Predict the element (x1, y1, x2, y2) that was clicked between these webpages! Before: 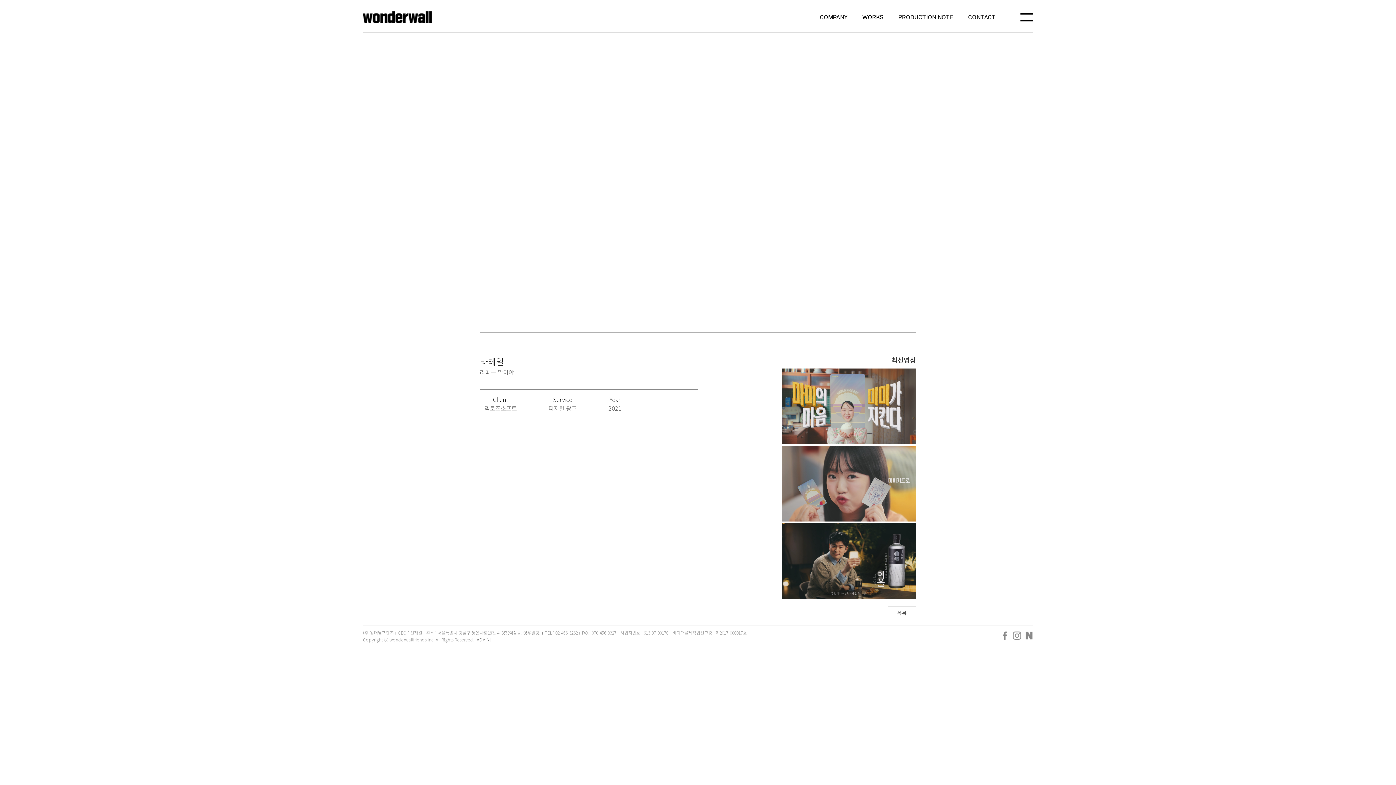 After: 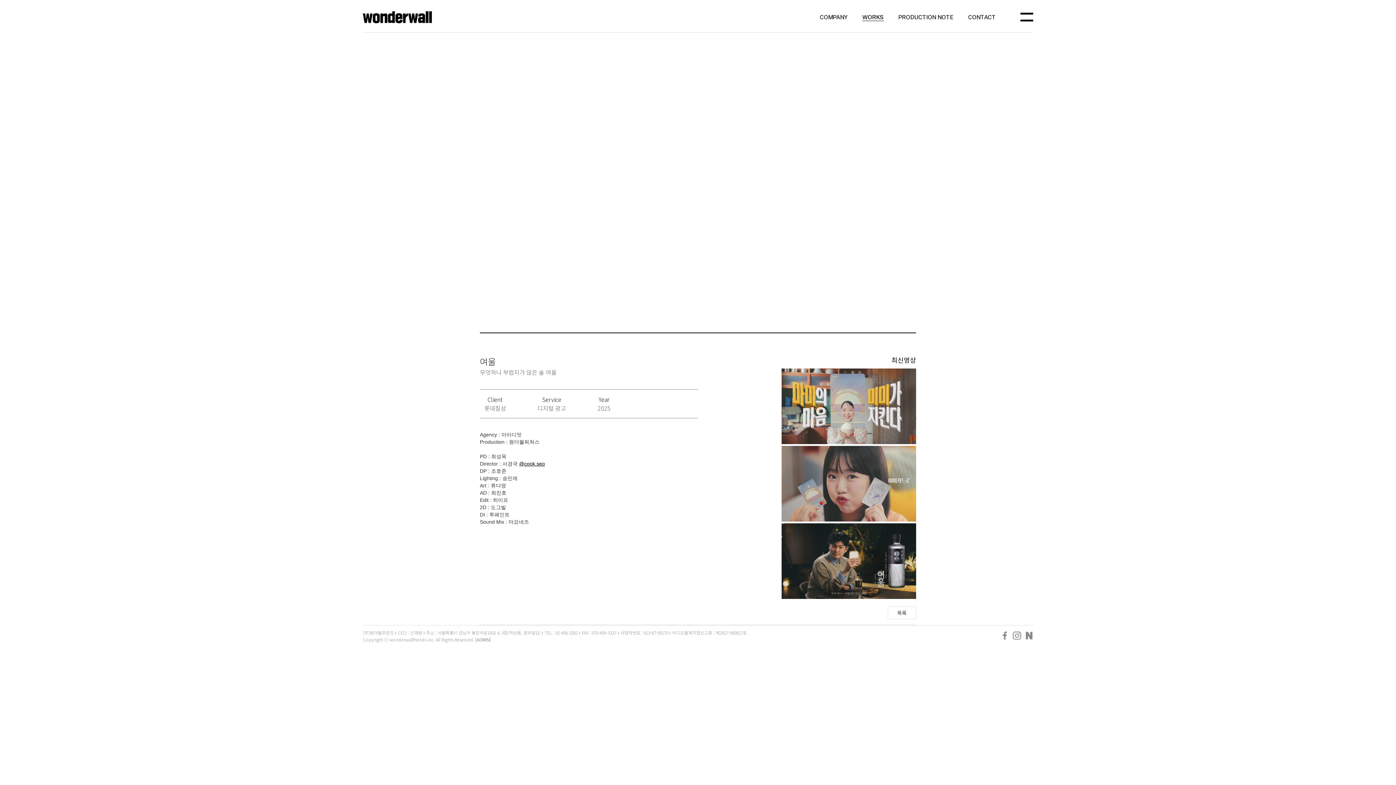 Action: bbox: (781, 523, 916, 599)